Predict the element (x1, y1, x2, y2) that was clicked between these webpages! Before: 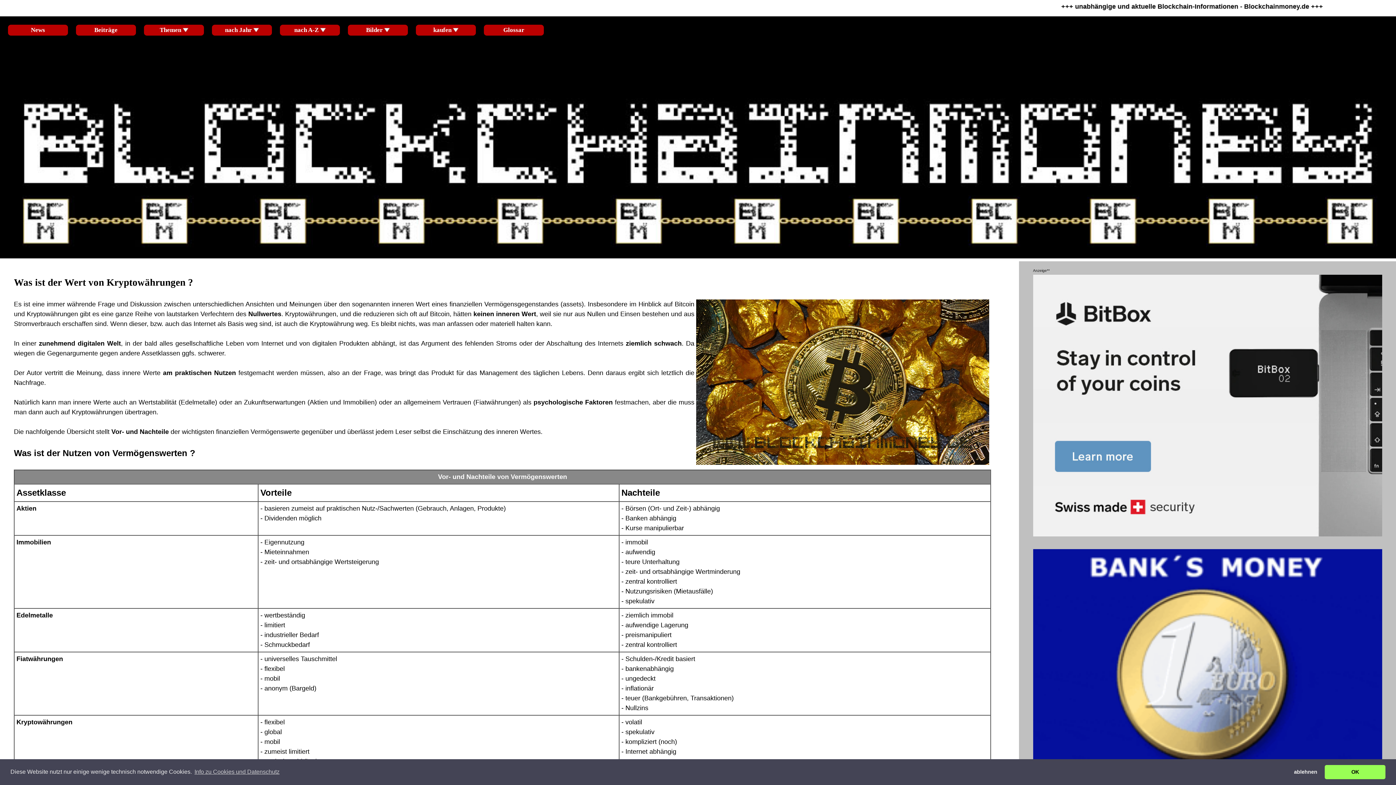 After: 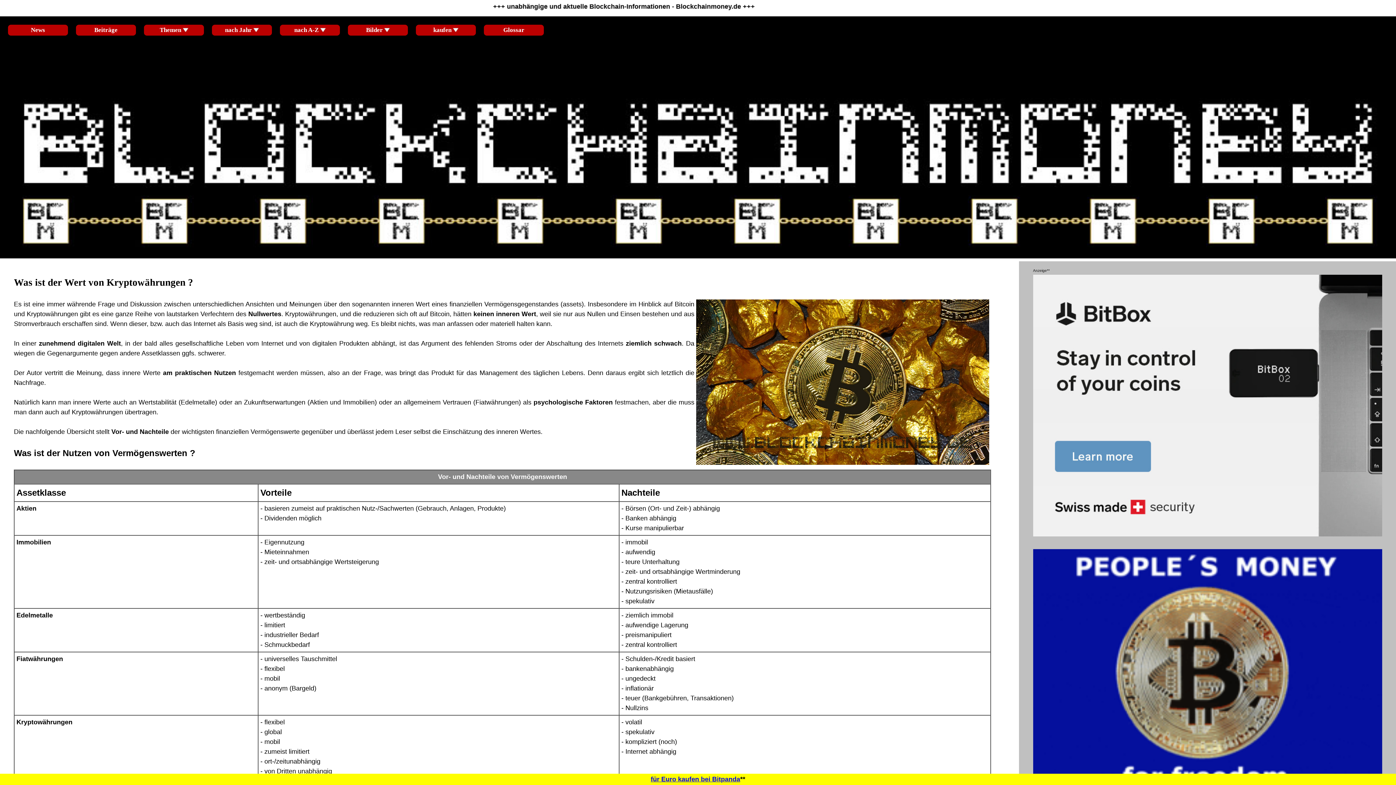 Action: bbox: (1289, 765, 1322, 779) label: deny cookies